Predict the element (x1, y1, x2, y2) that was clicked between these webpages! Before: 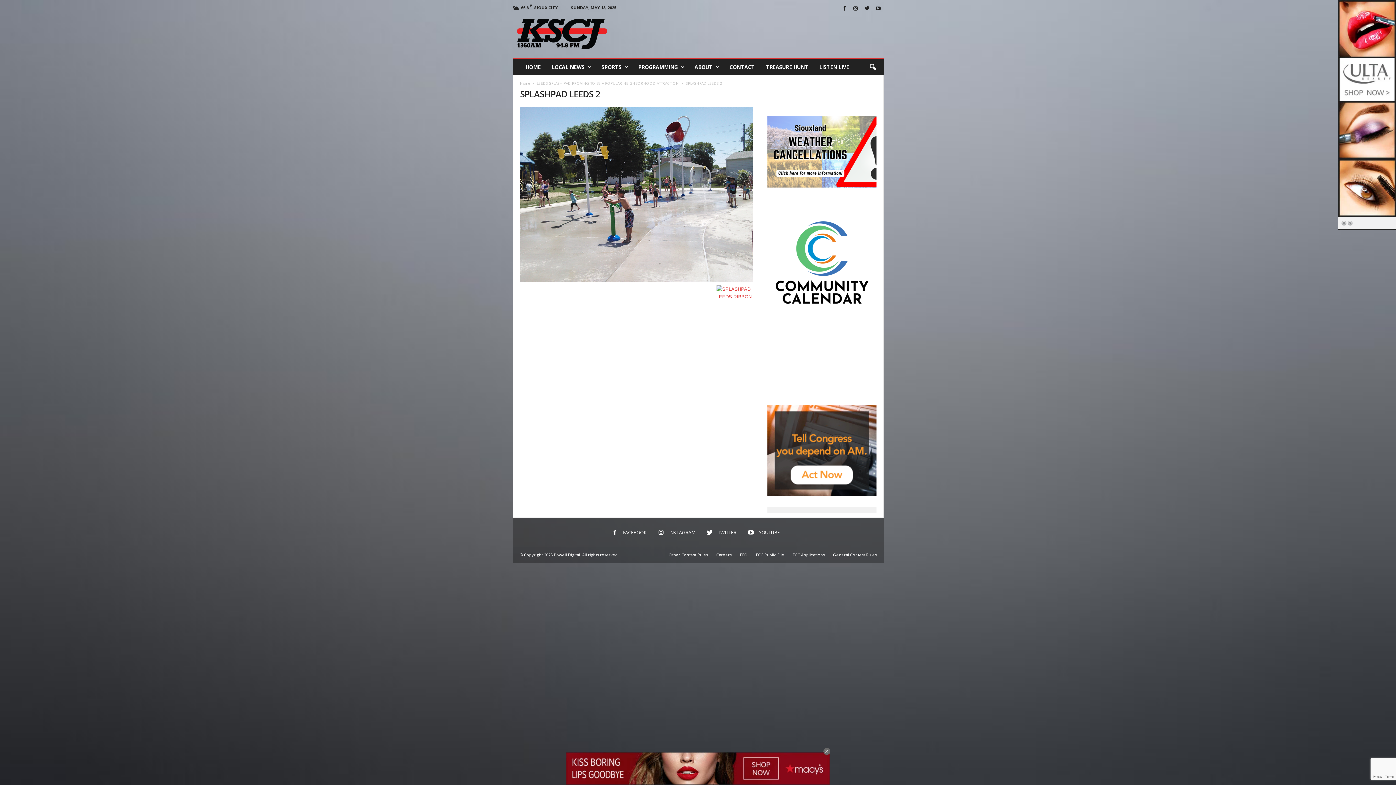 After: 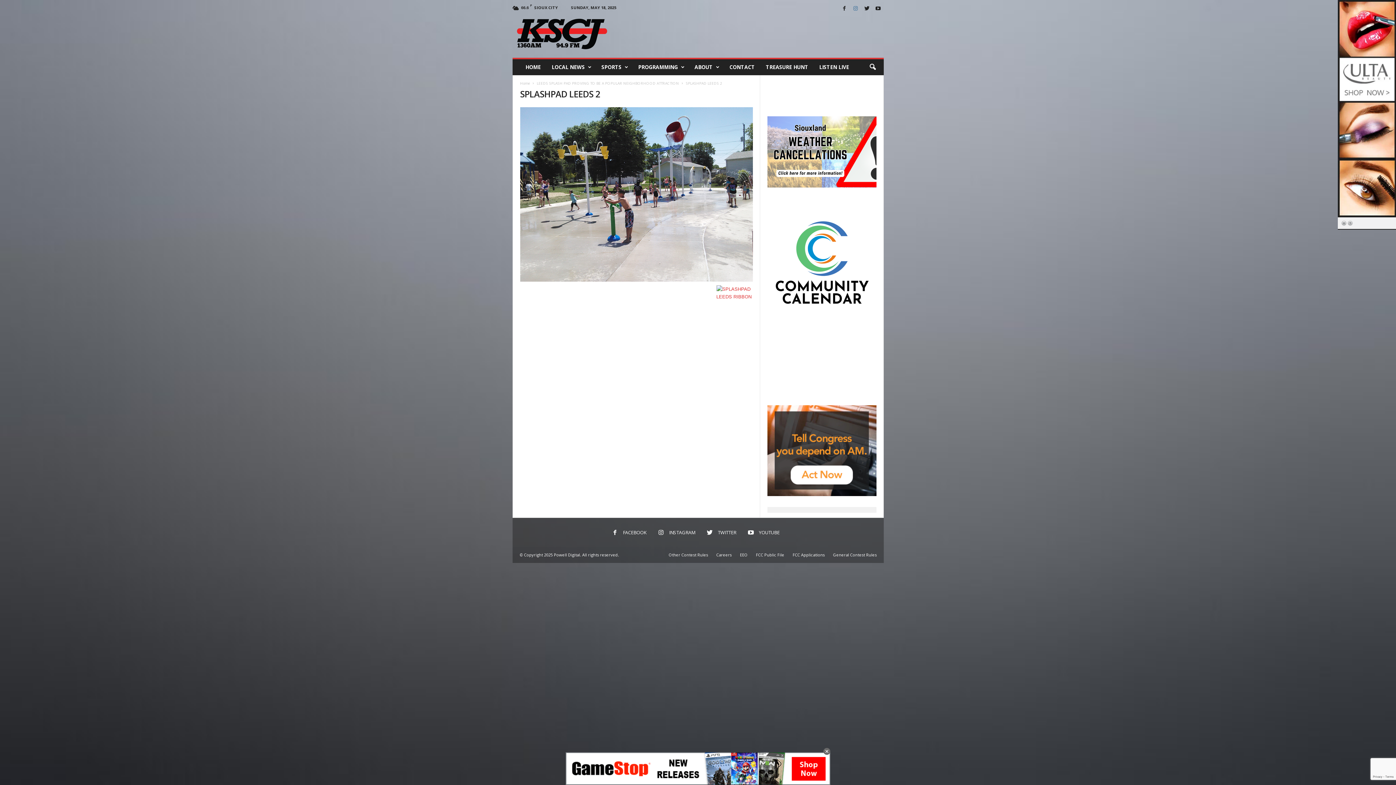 Action: bbox: (851, 3, 860, 14)